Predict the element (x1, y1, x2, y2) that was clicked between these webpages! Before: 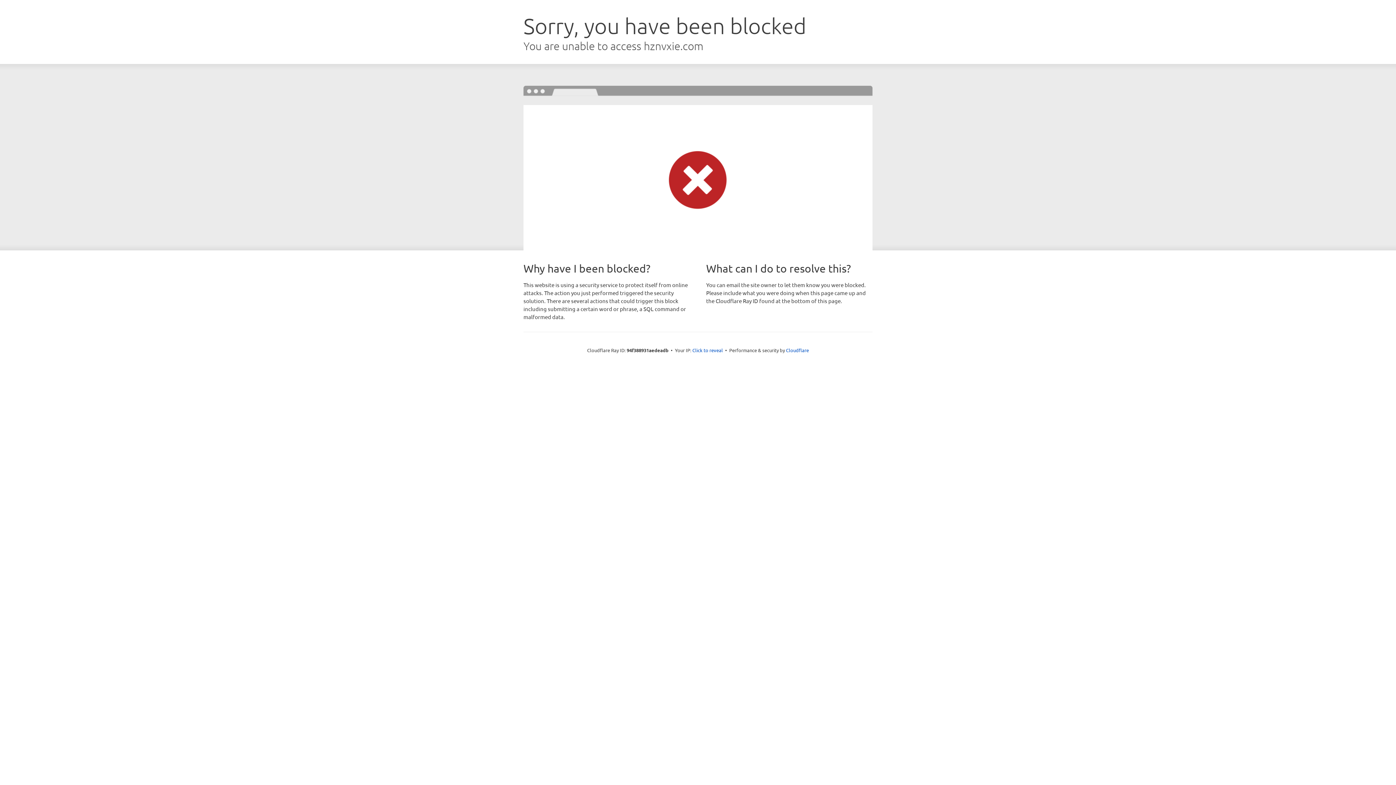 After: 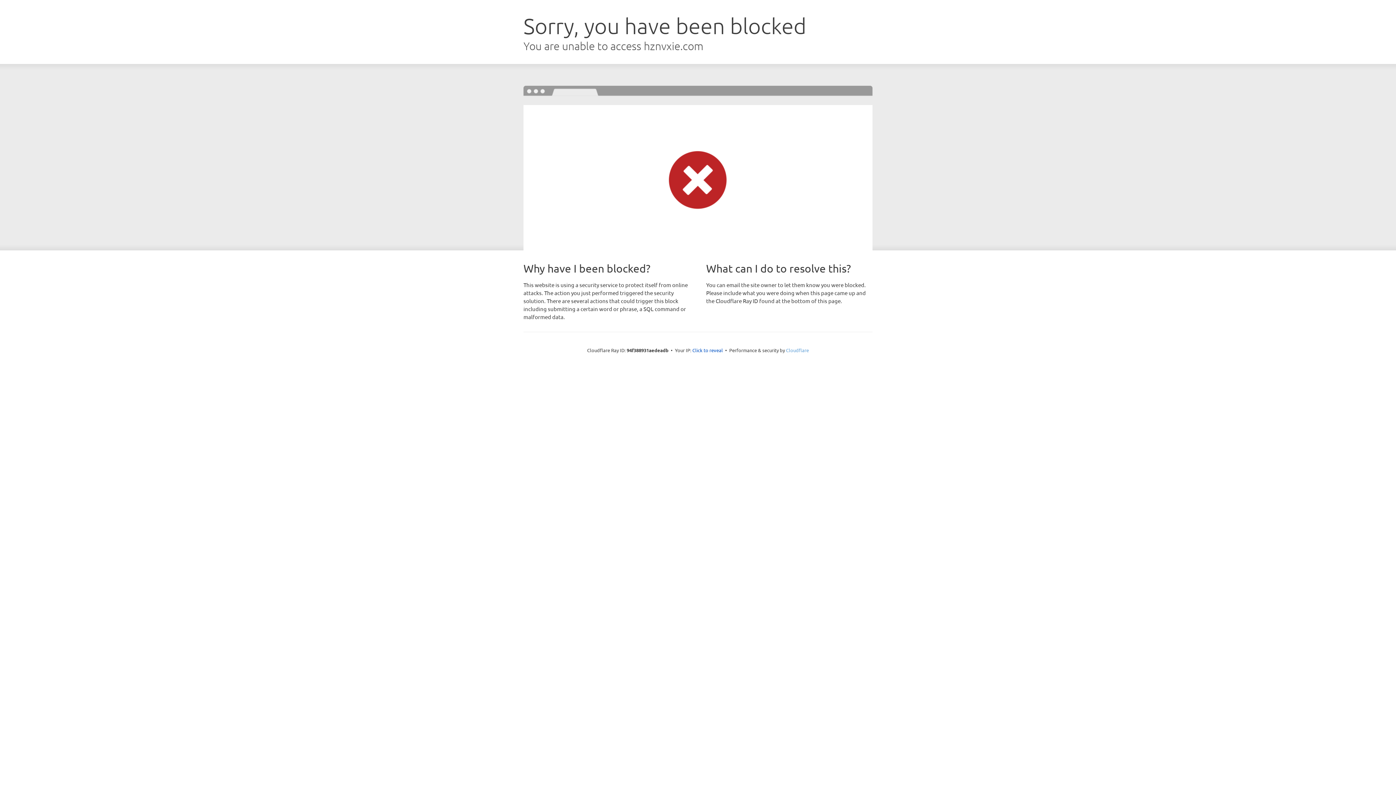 Action: bbox: (786, 347, 809, 353) label: Cloudflare